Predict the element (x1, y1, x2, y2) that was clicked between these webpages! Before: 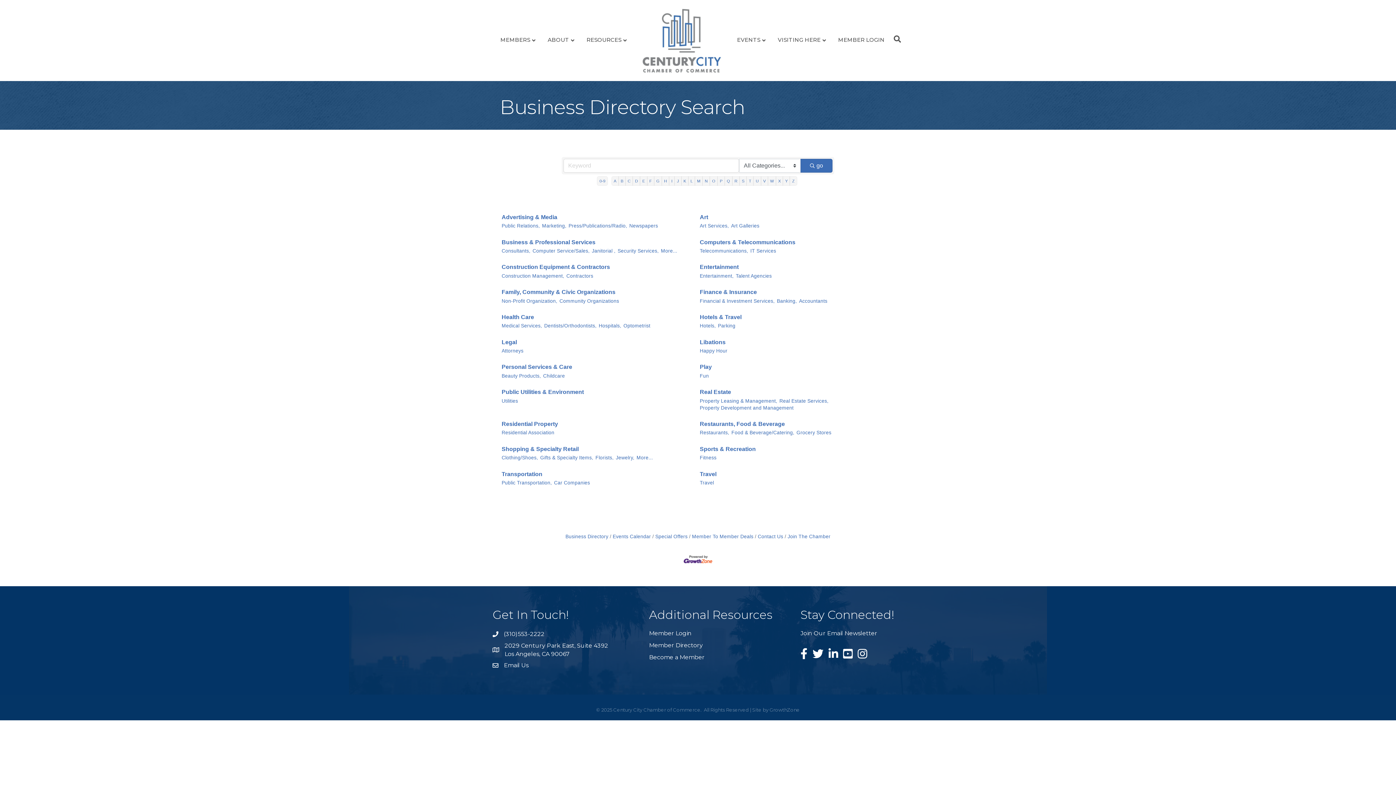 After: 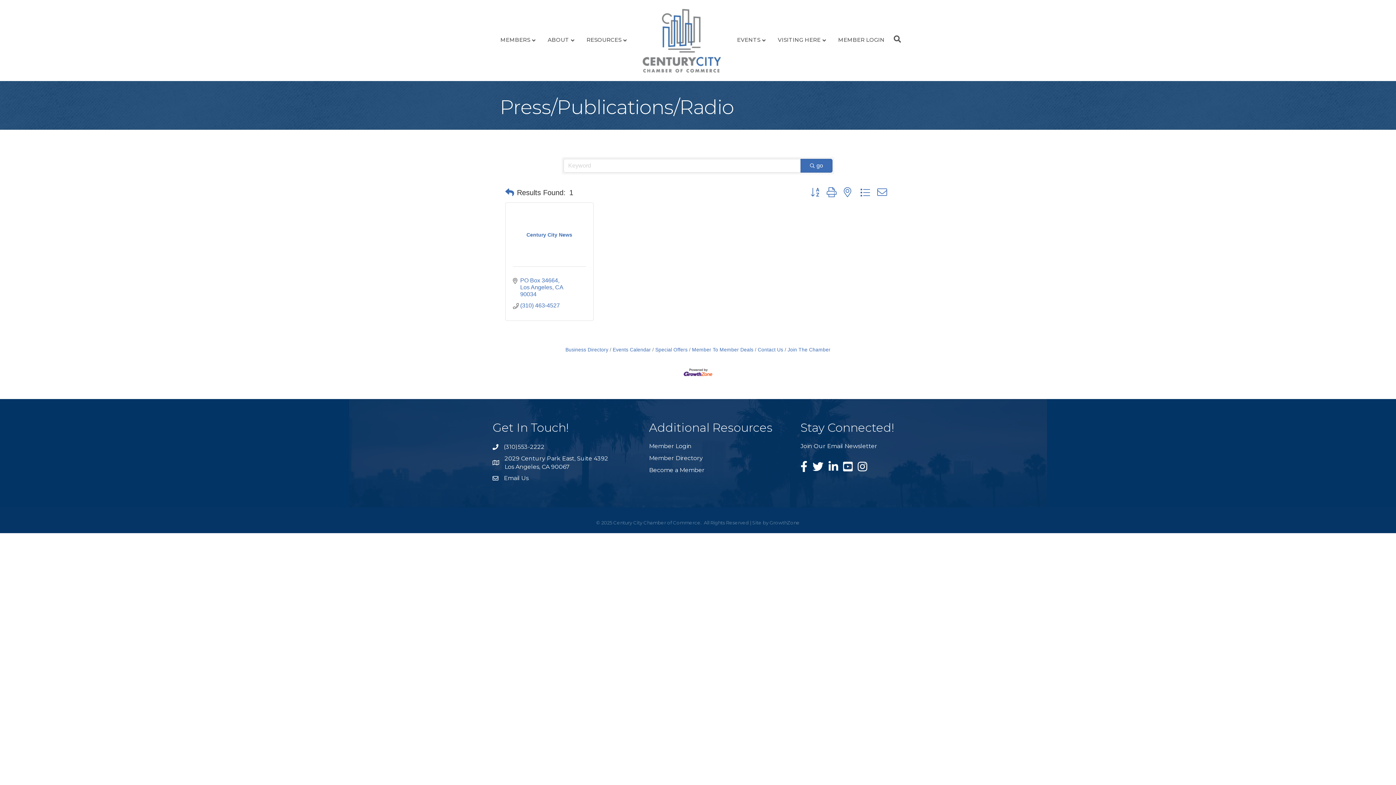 Action: label: Press/Publications/Radio, bbox: (568, 222, 627, 229)